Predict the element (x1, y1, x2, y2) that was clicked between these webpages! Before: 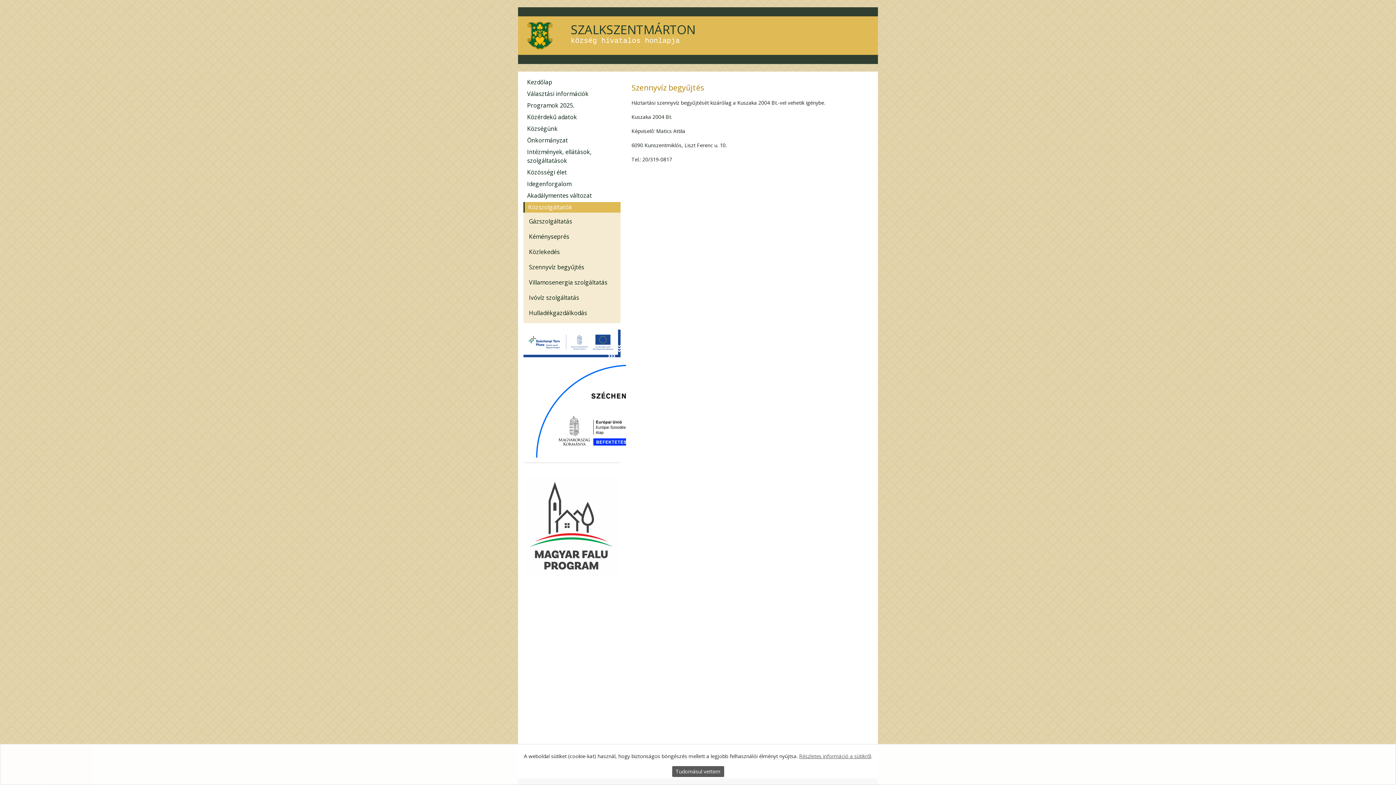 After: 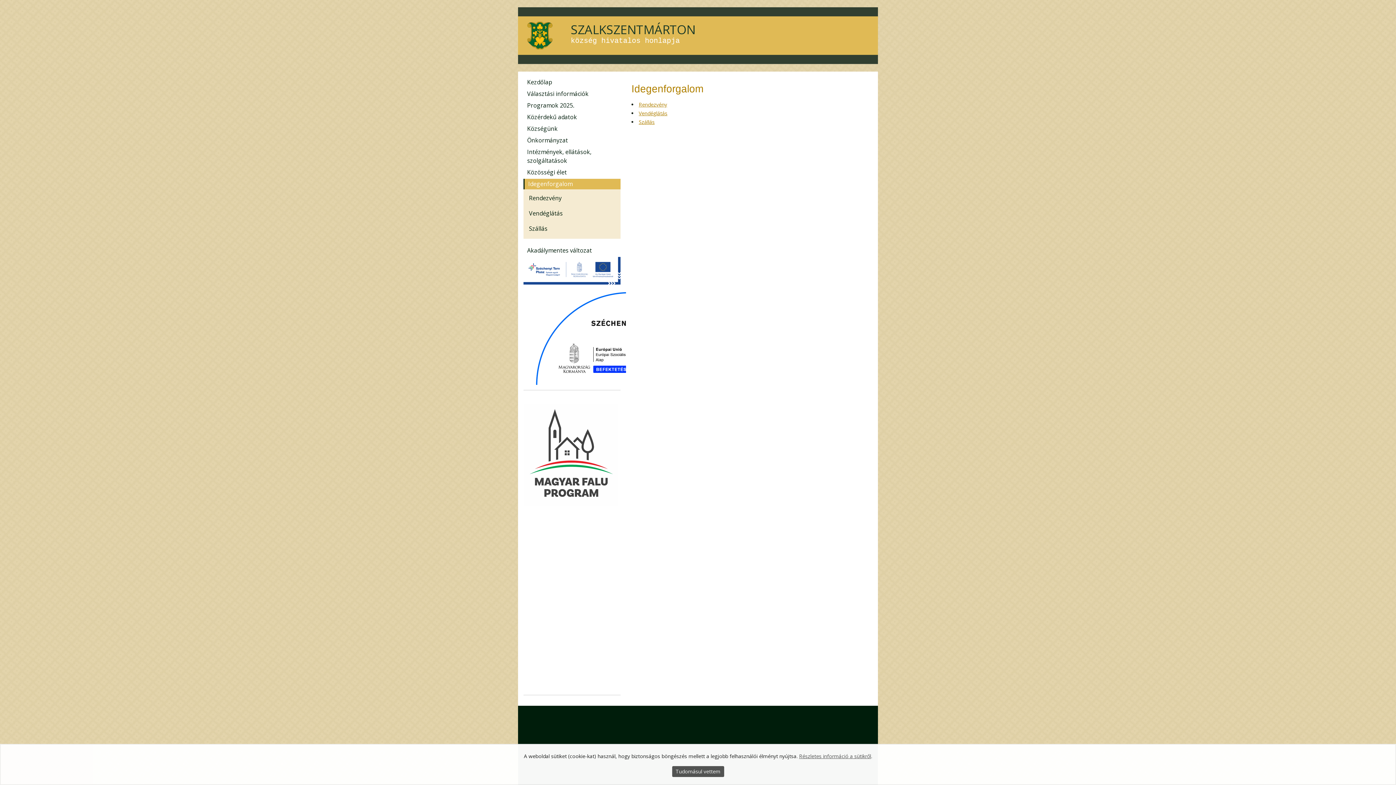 Action: bbox: (523, 178, 620, 189) label: Idegenforgalom